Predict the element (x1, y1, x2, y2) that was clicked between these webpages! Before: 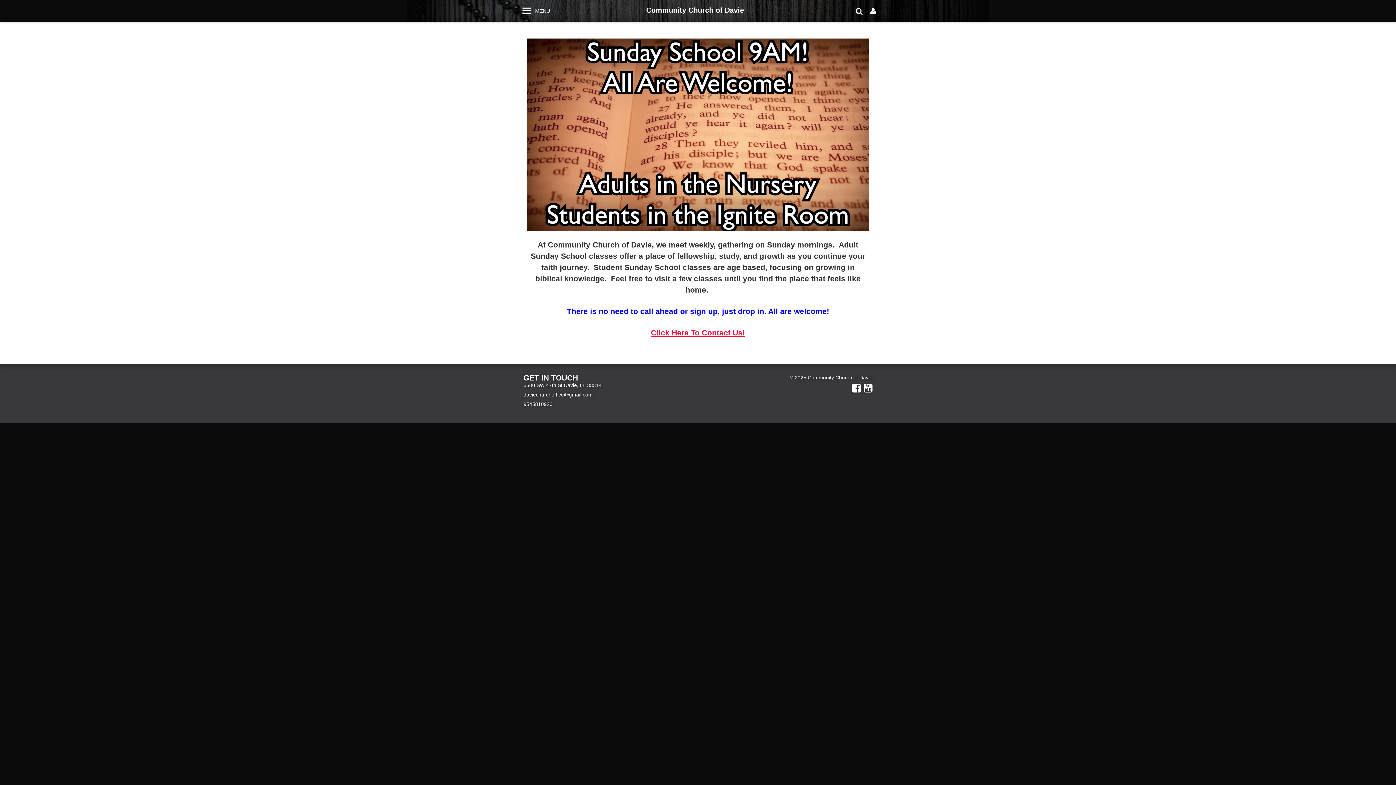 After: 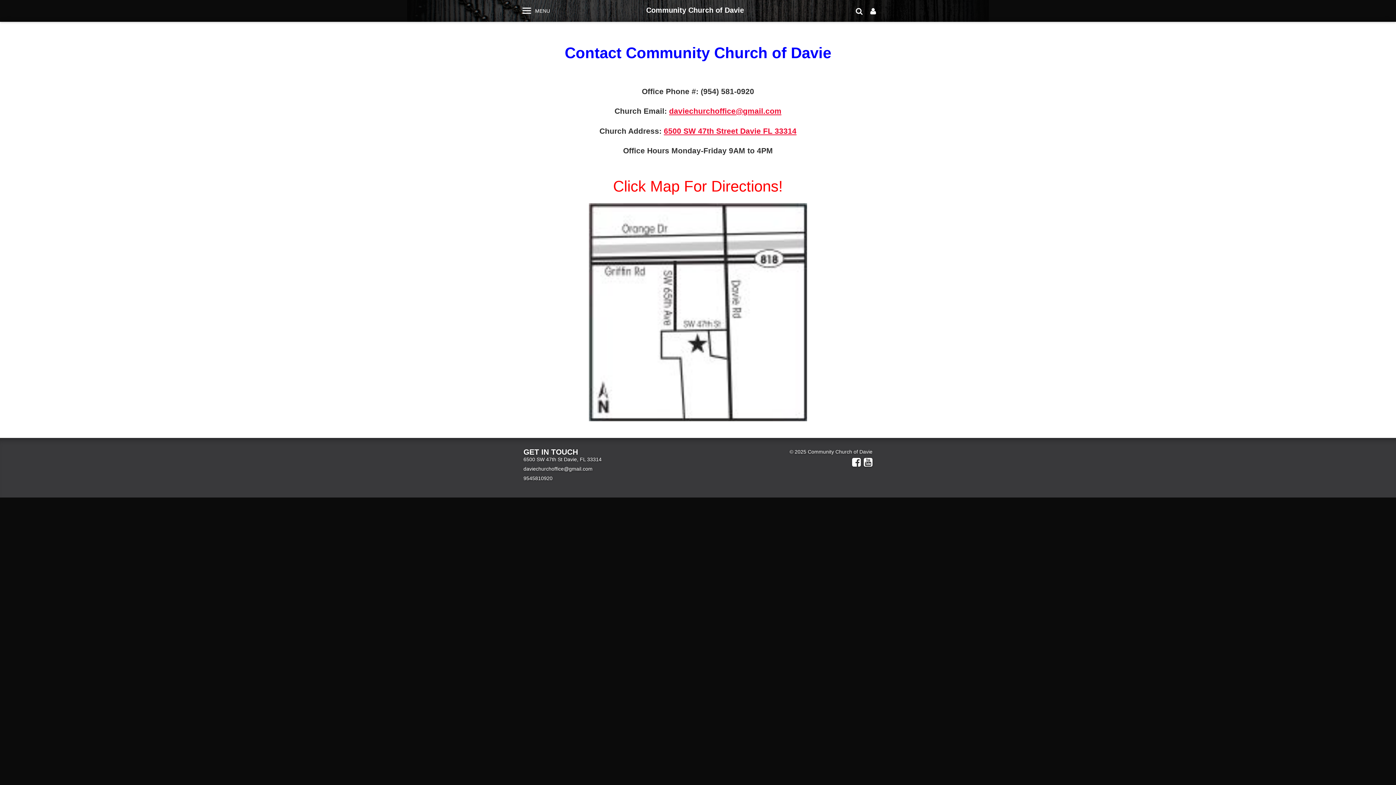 Action: label: Click Here To Contact Us! bbox: (651, 328, 745, 337)